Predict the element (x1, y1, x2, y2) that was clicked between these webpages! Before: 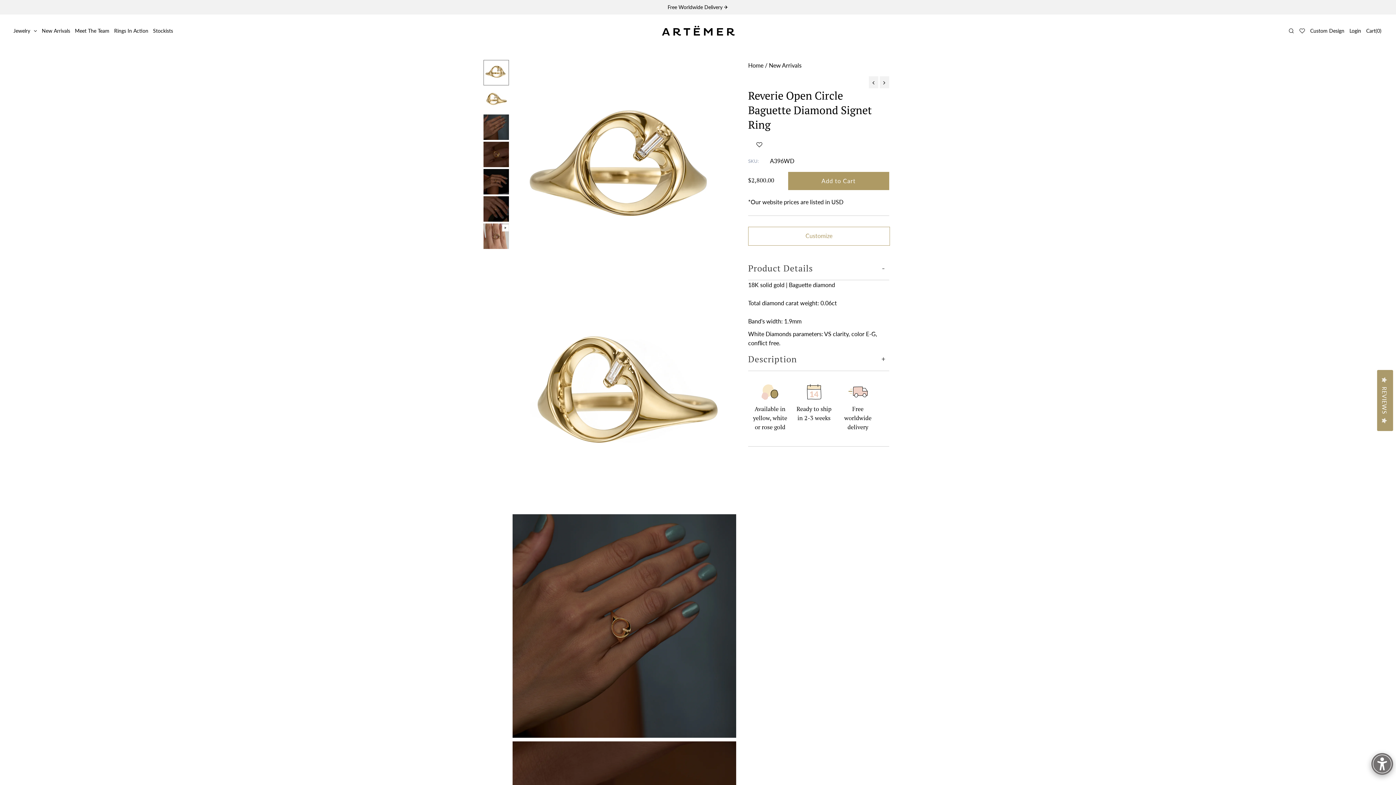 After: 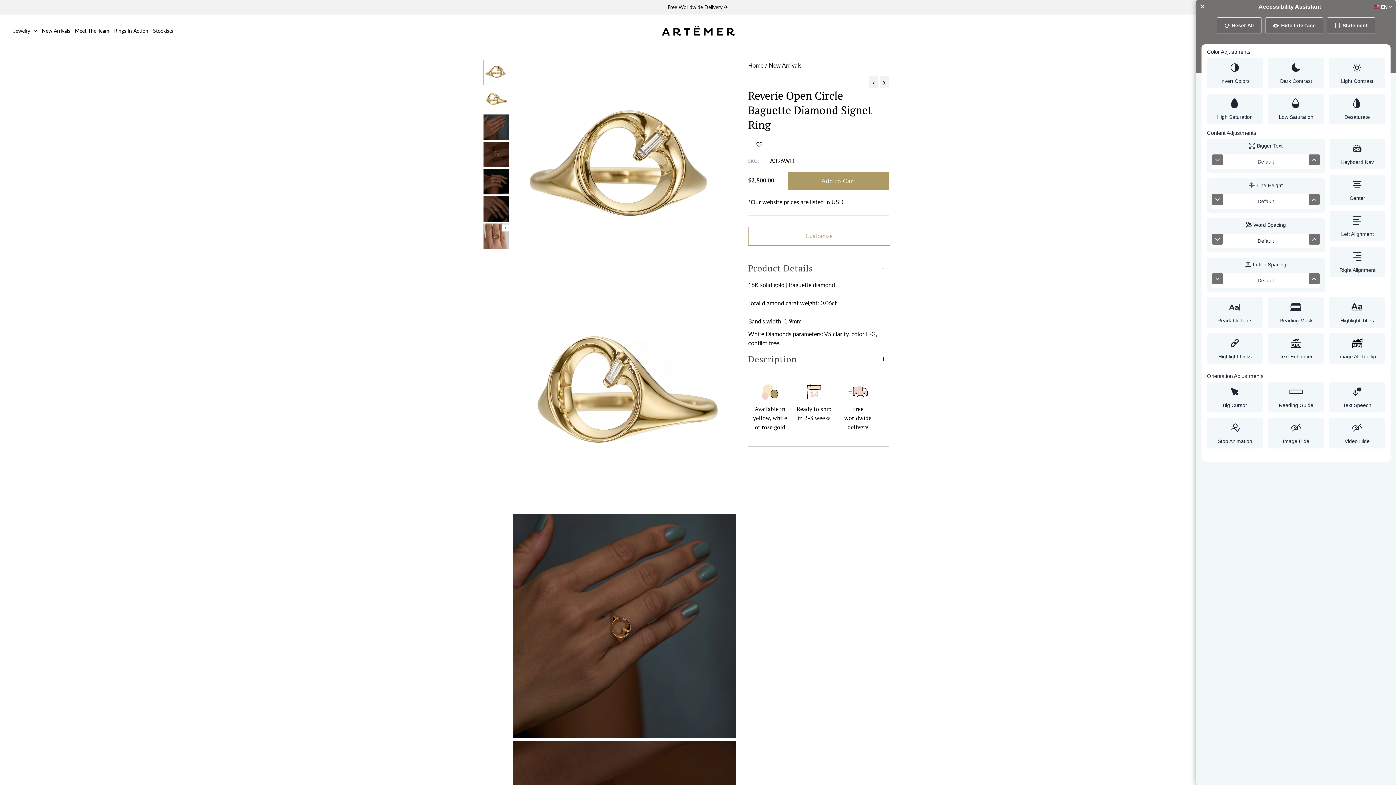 Action: label: Web Accessibility Initiative bbox: (1368, 750, 1396, 780)